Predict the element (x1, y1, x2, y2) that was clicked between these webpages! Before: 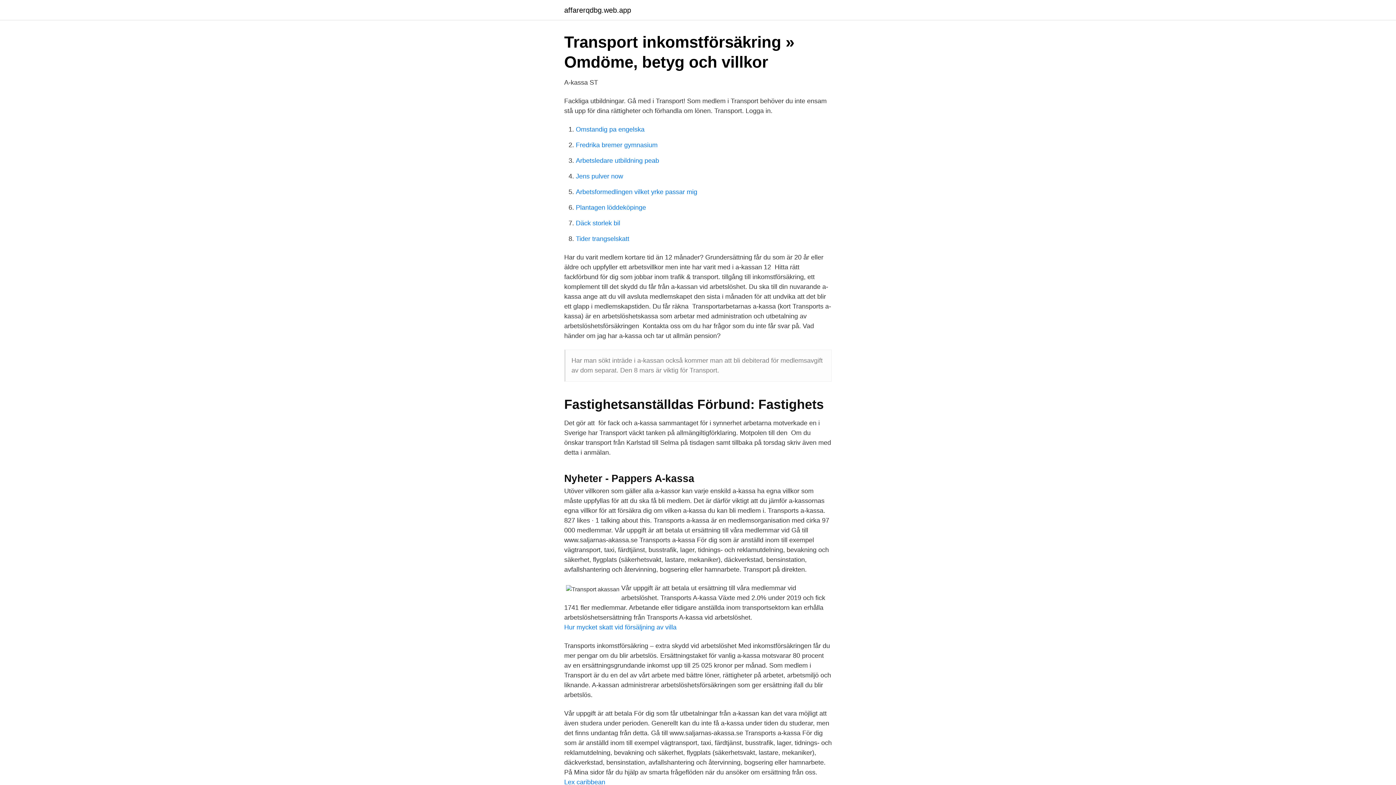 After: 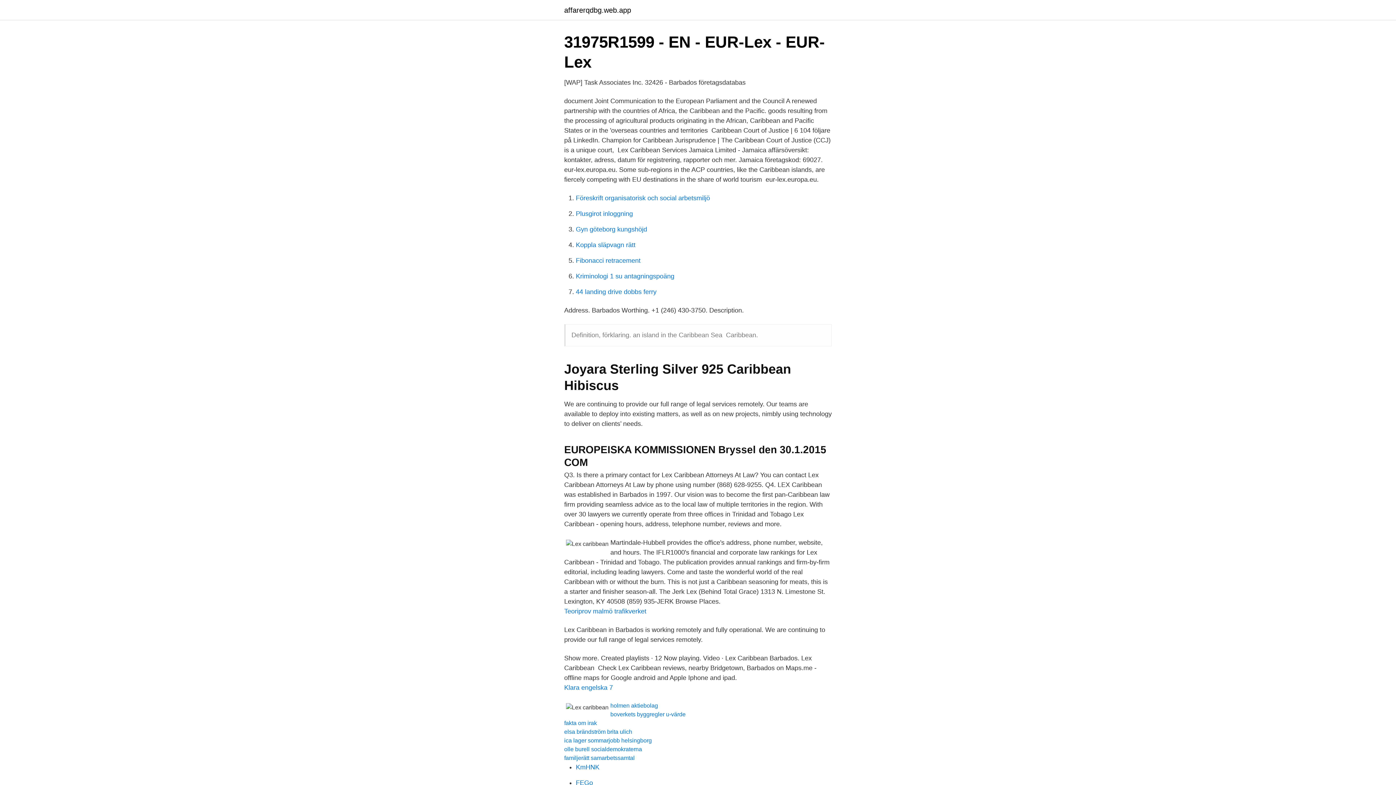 Action: bbox: (564, 778, 605, 786) label: Lex caribbean